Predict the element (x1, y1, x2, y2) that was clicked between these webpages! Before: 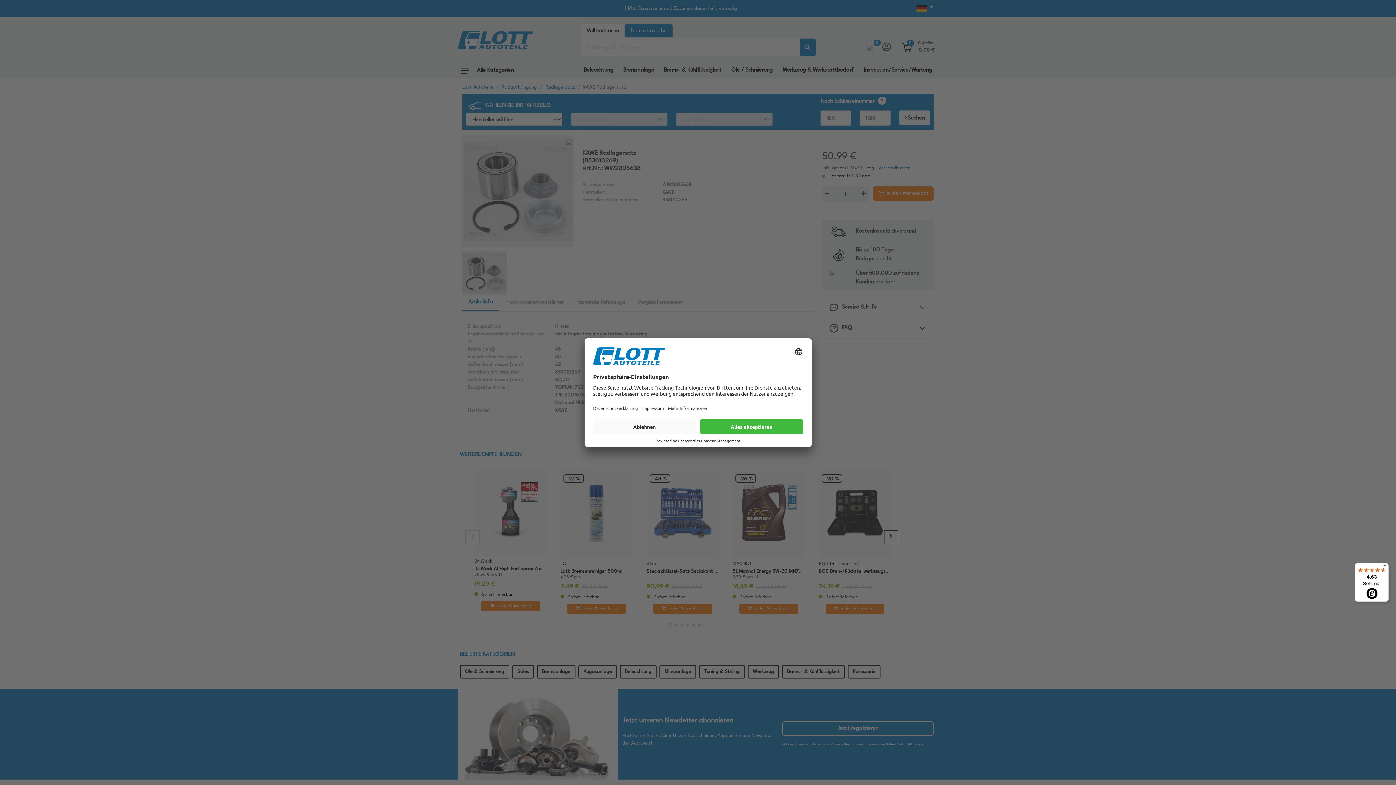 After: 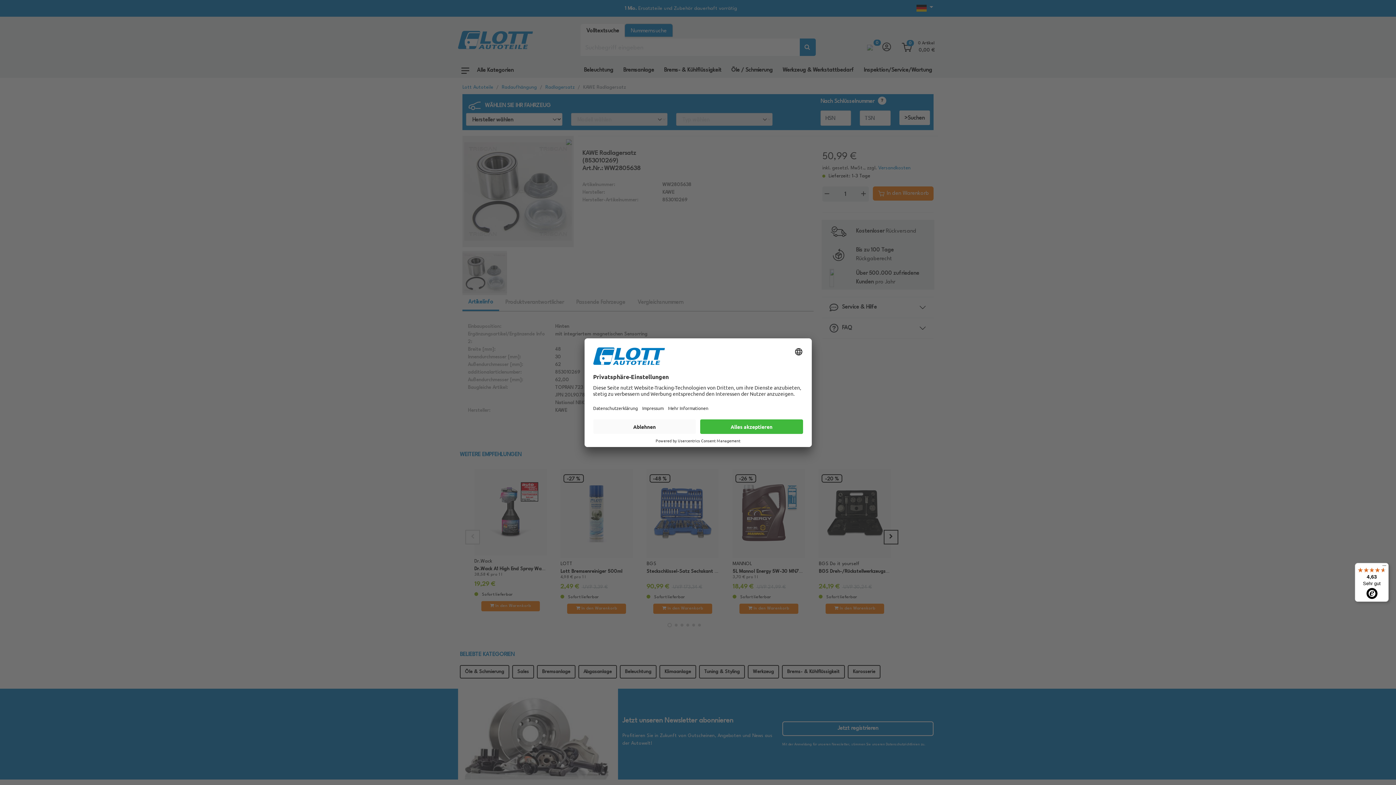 Action: bbox: (1355, 563, 1389, 602) label: 4,63

Sehr gut